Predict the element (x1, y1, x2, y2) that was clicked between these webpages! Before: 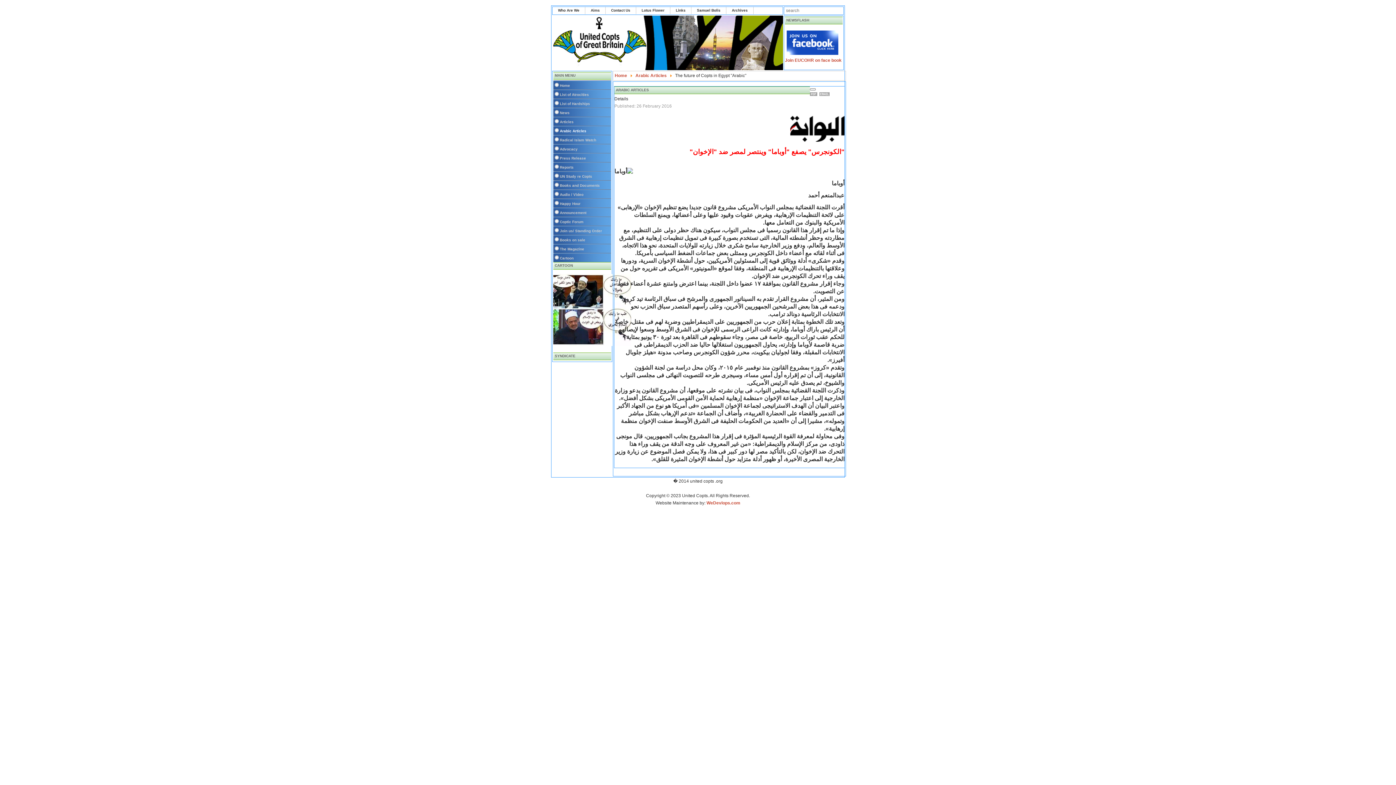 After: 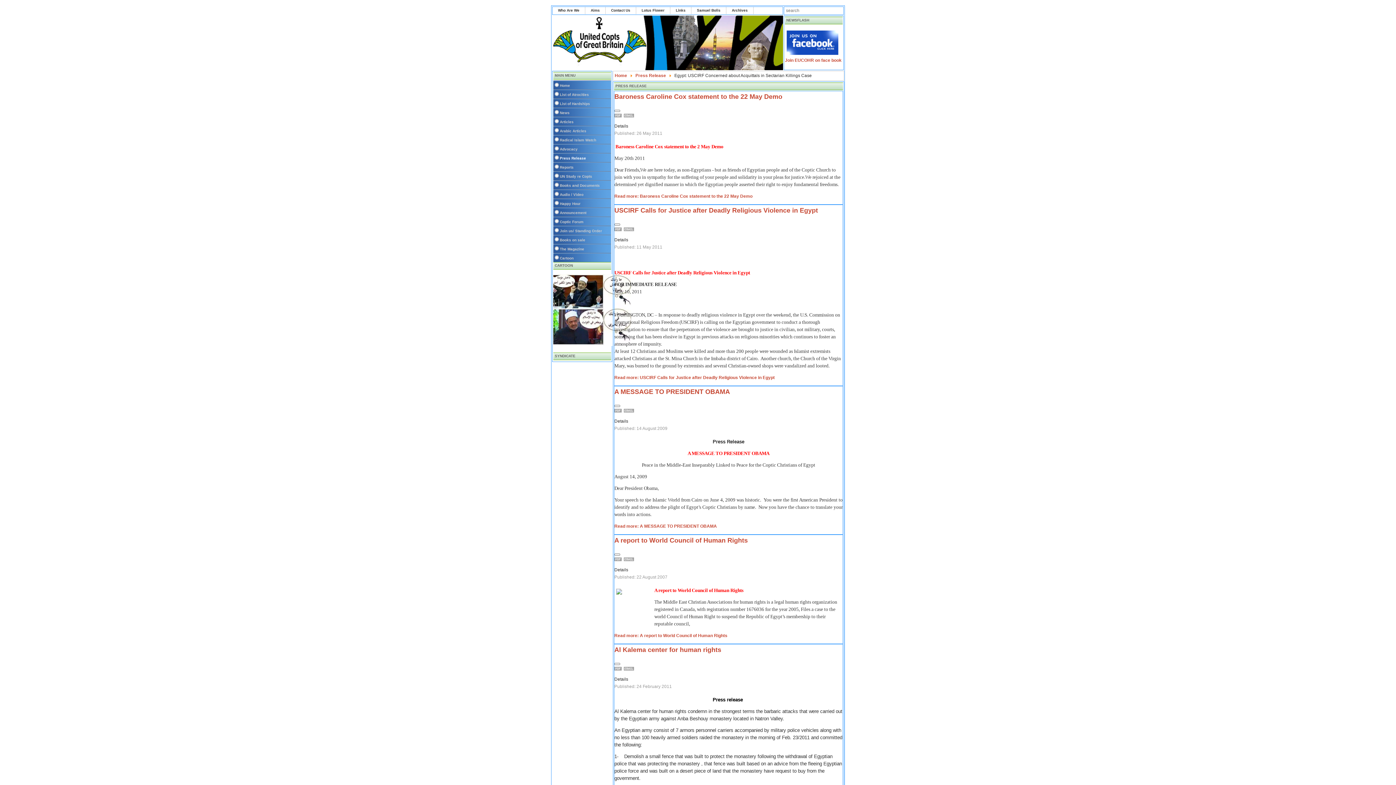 Action: label: Press Release bbox: (553, 153, 617, 162)